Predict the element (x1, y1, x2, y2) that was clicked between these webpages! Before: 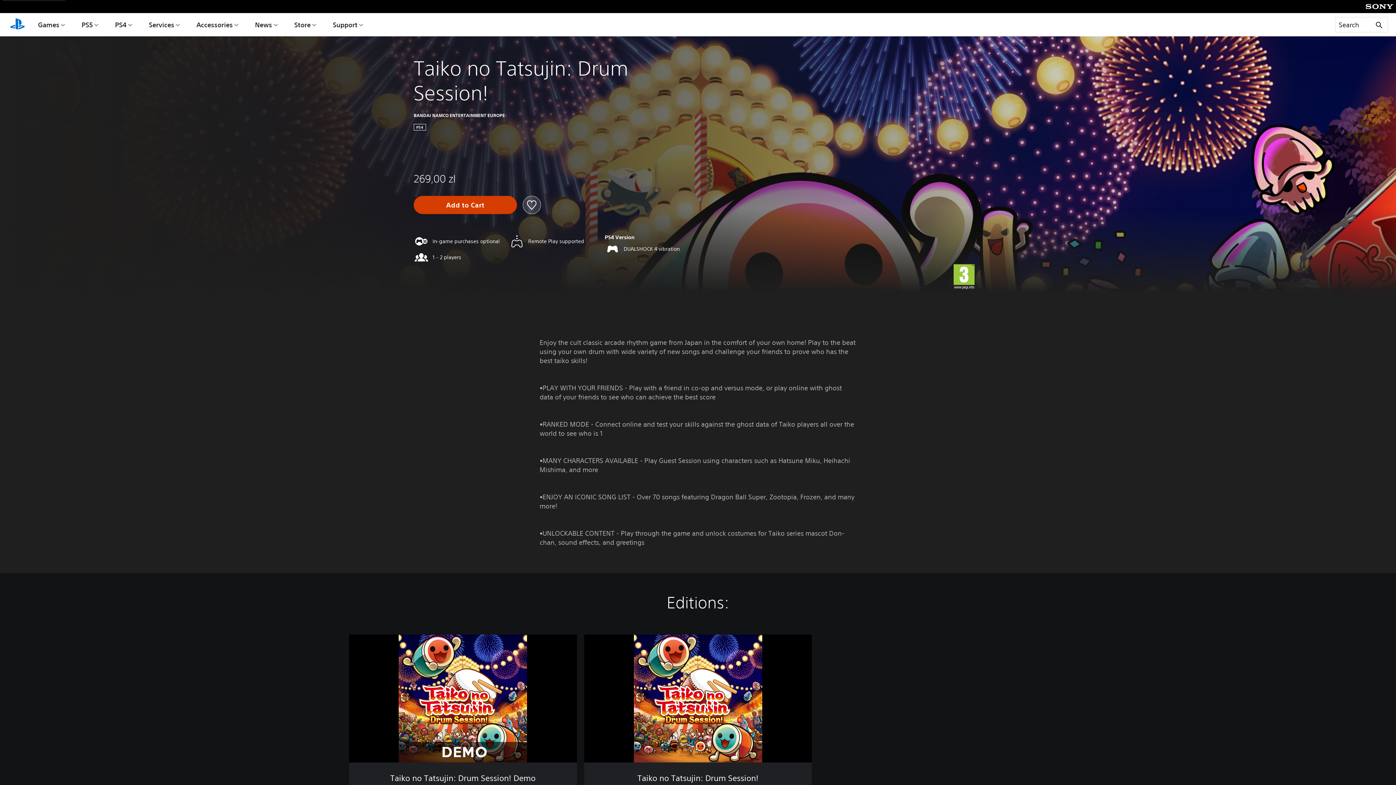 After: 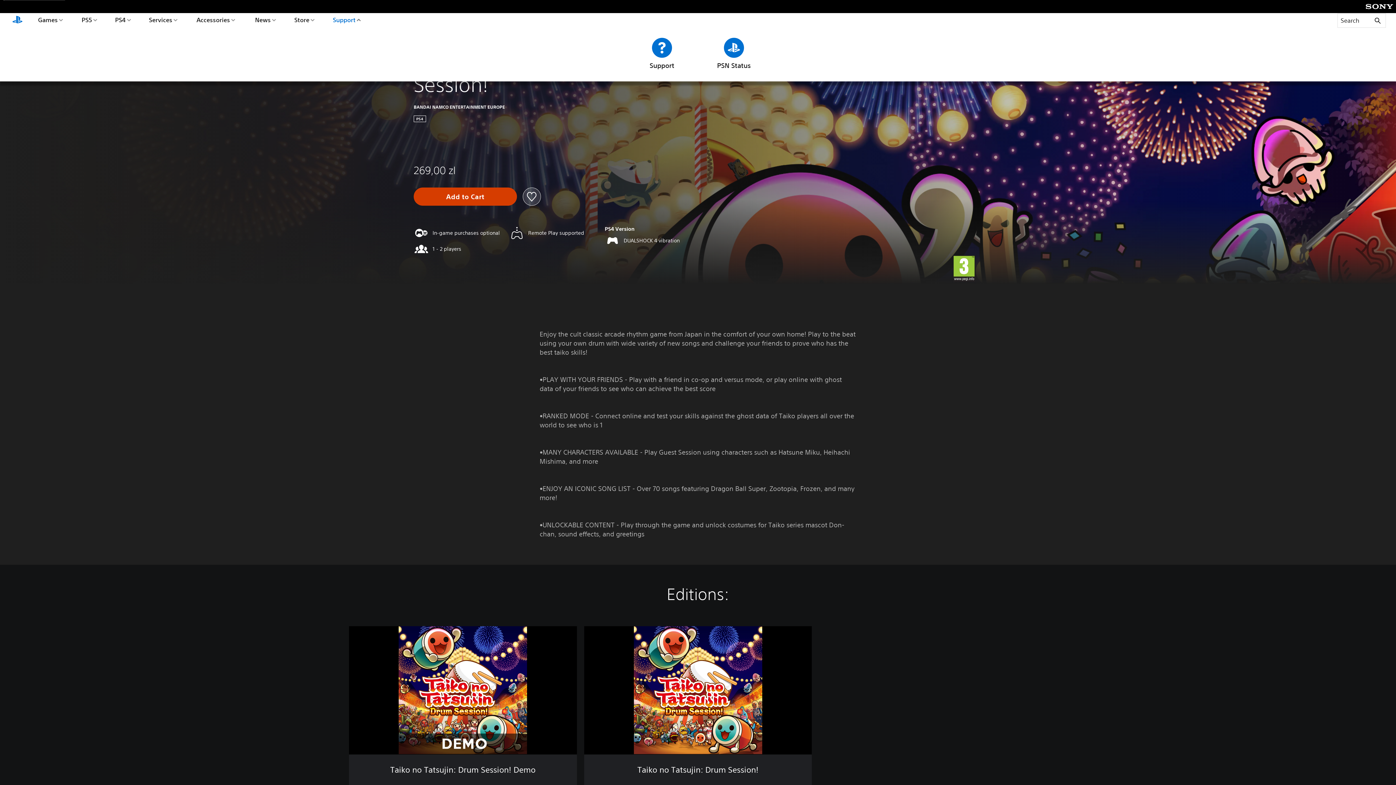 Action: bbox: (331, 13, 364, 36) label: Support